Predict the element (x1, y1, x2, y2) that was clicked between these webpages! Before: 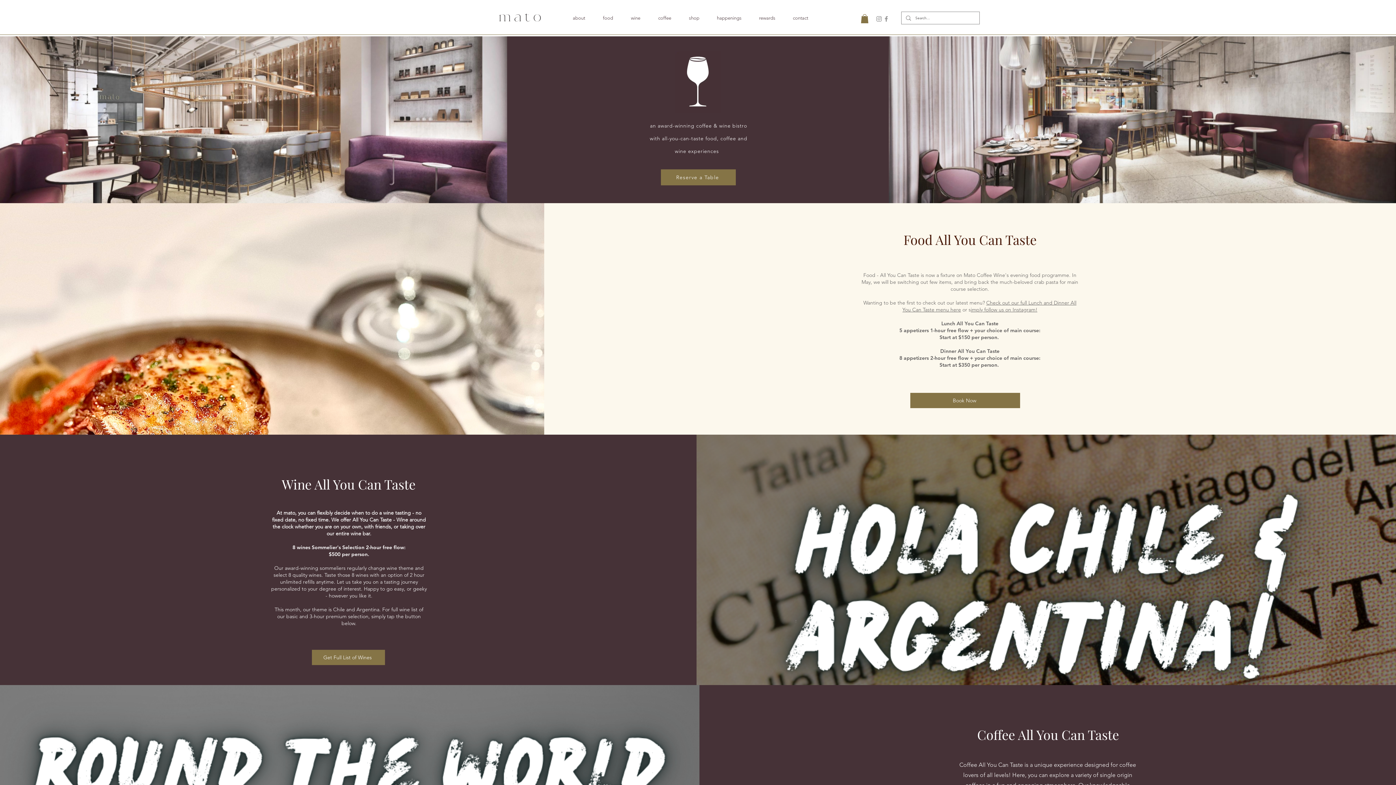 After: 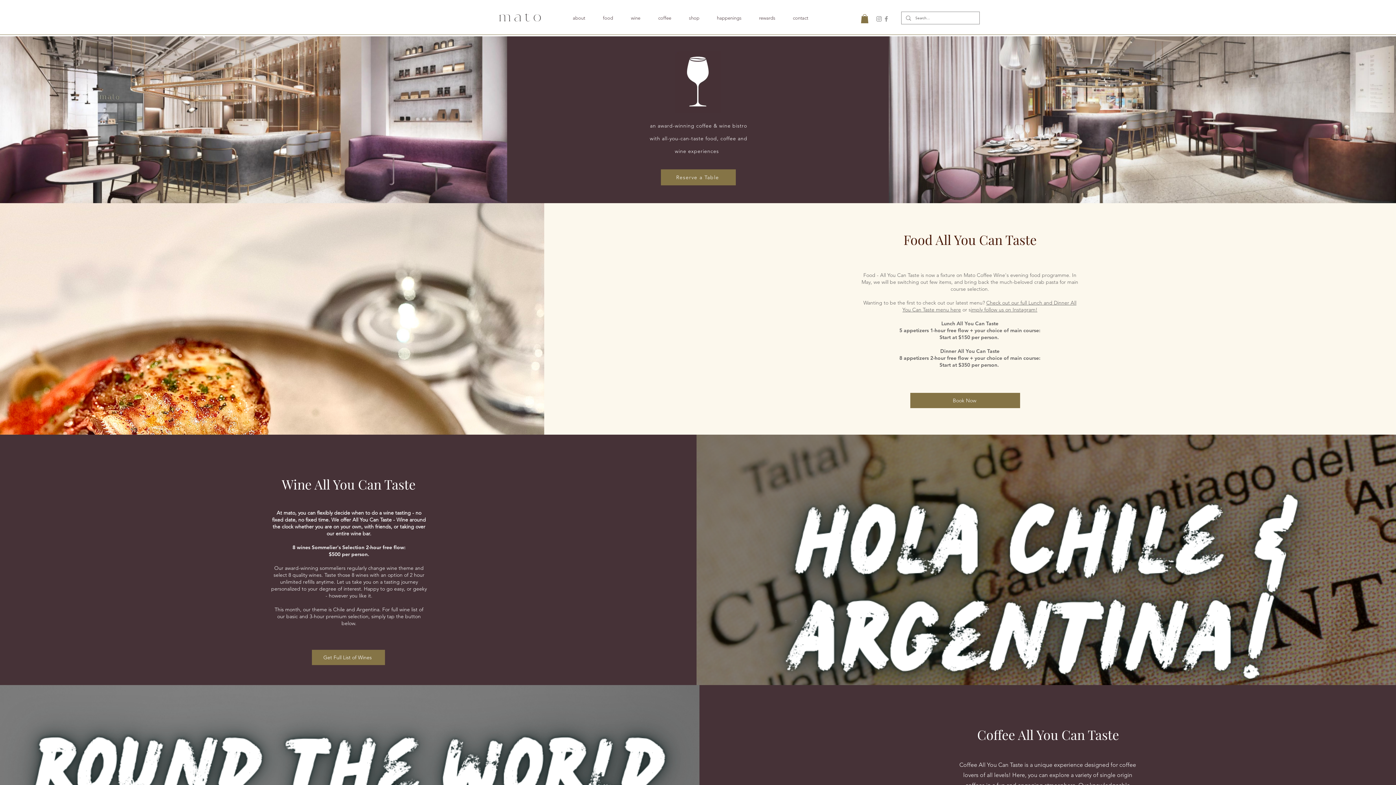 Action: label: Facebook bbox: (882, 15, 890, 22)